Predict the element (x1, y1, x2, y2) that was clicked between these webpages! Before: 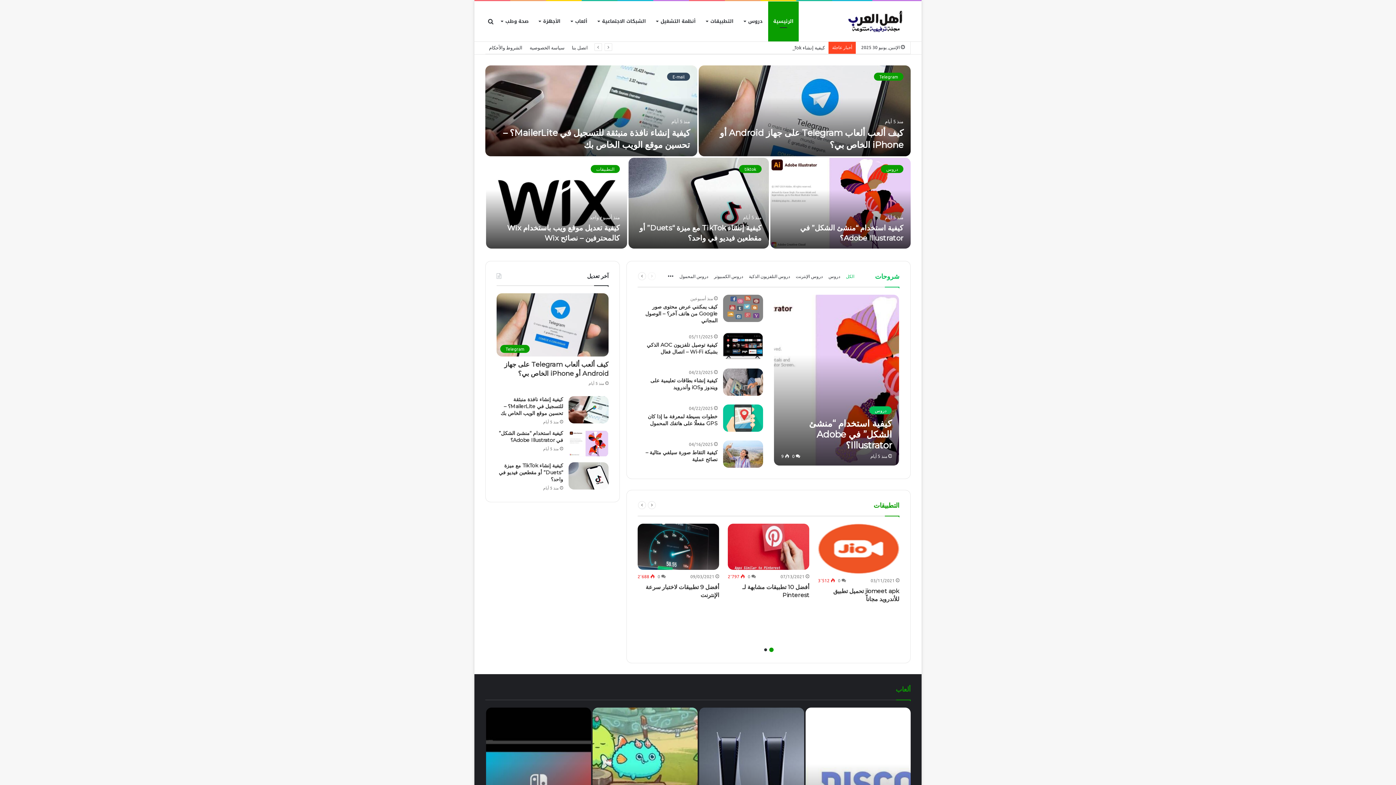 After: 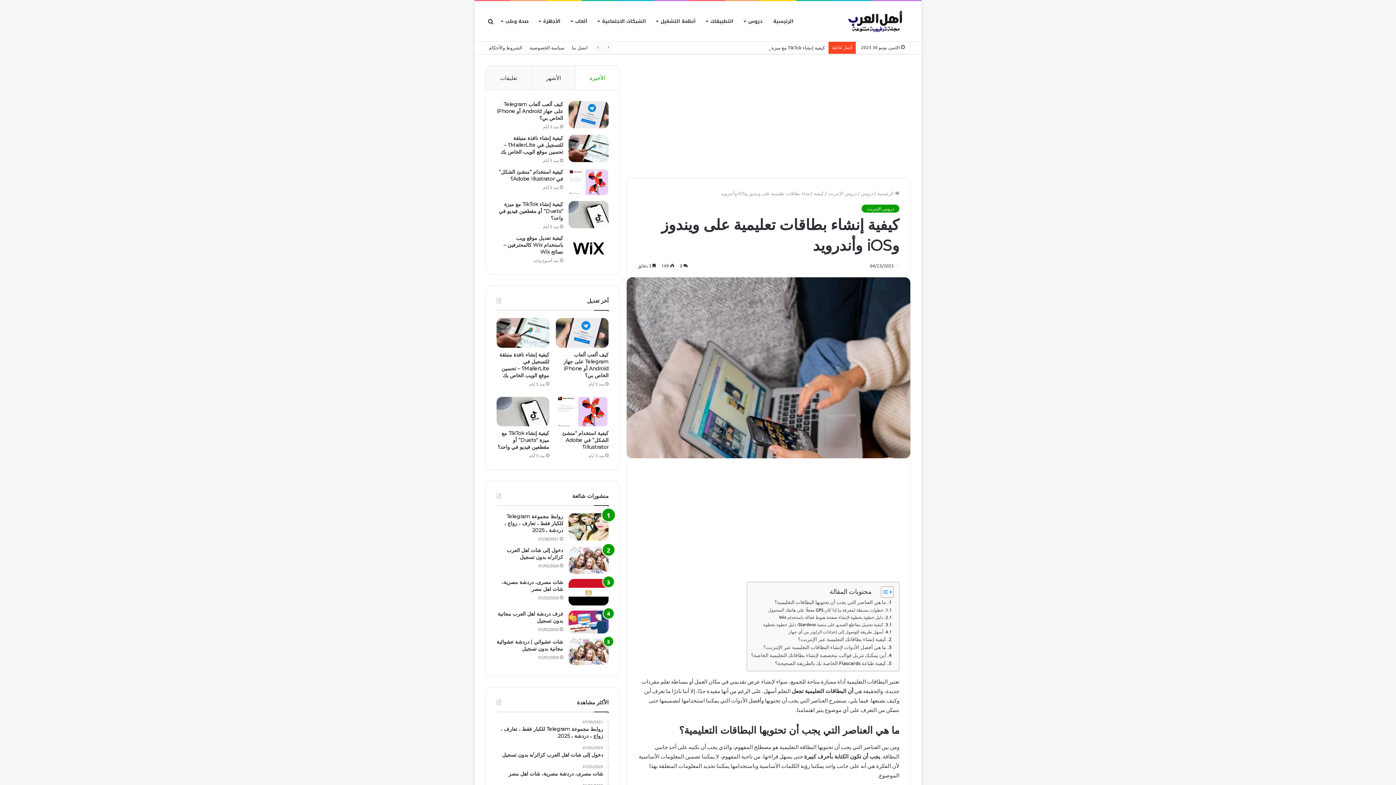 Action: label: كيفية إنشاء بطاقات تعليمية على ويندوز وiOS وأندرويد bbox: (650, 377, 717, 391)